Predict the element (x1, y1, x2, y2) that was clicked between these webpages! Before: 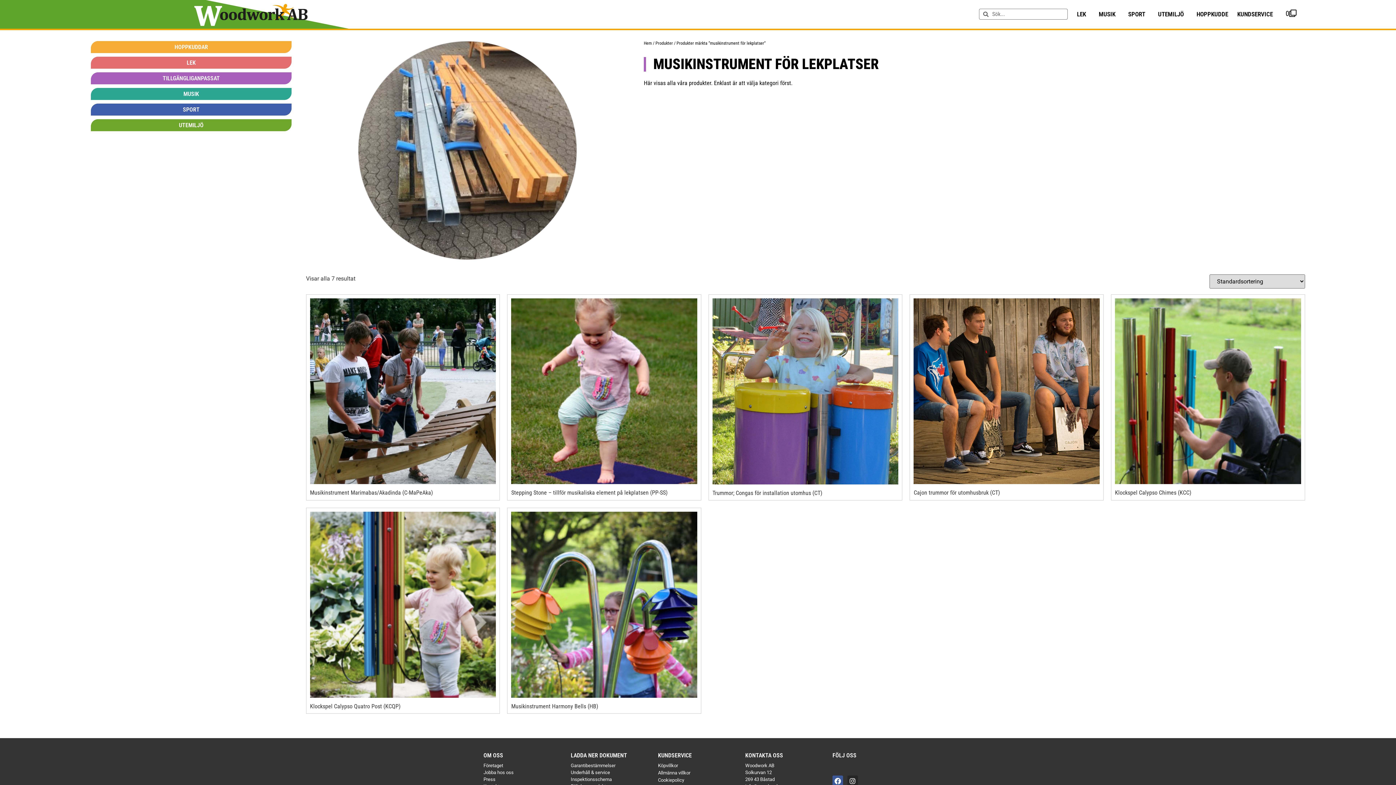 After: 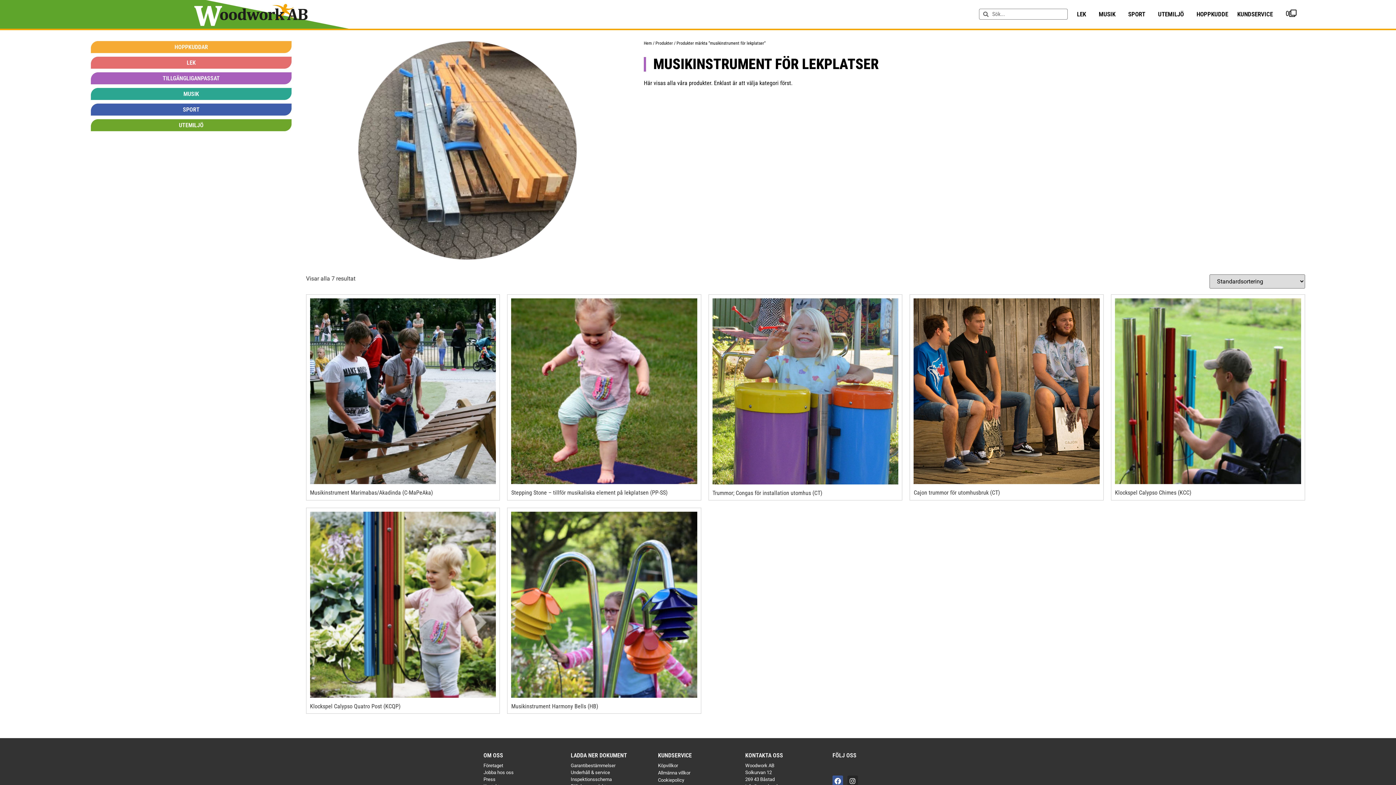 Action: label: Garantibestämmelser bbox: (570, 763, 615, 768)